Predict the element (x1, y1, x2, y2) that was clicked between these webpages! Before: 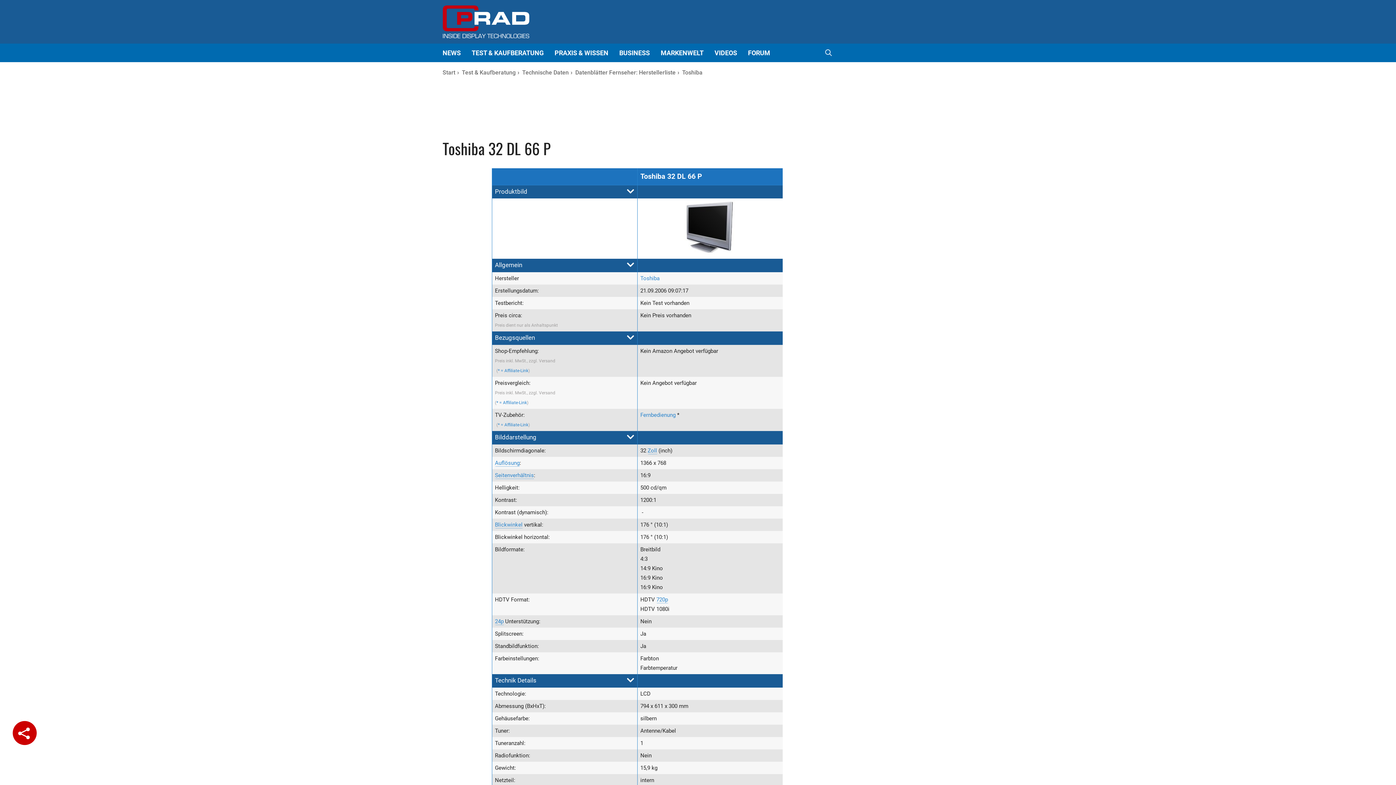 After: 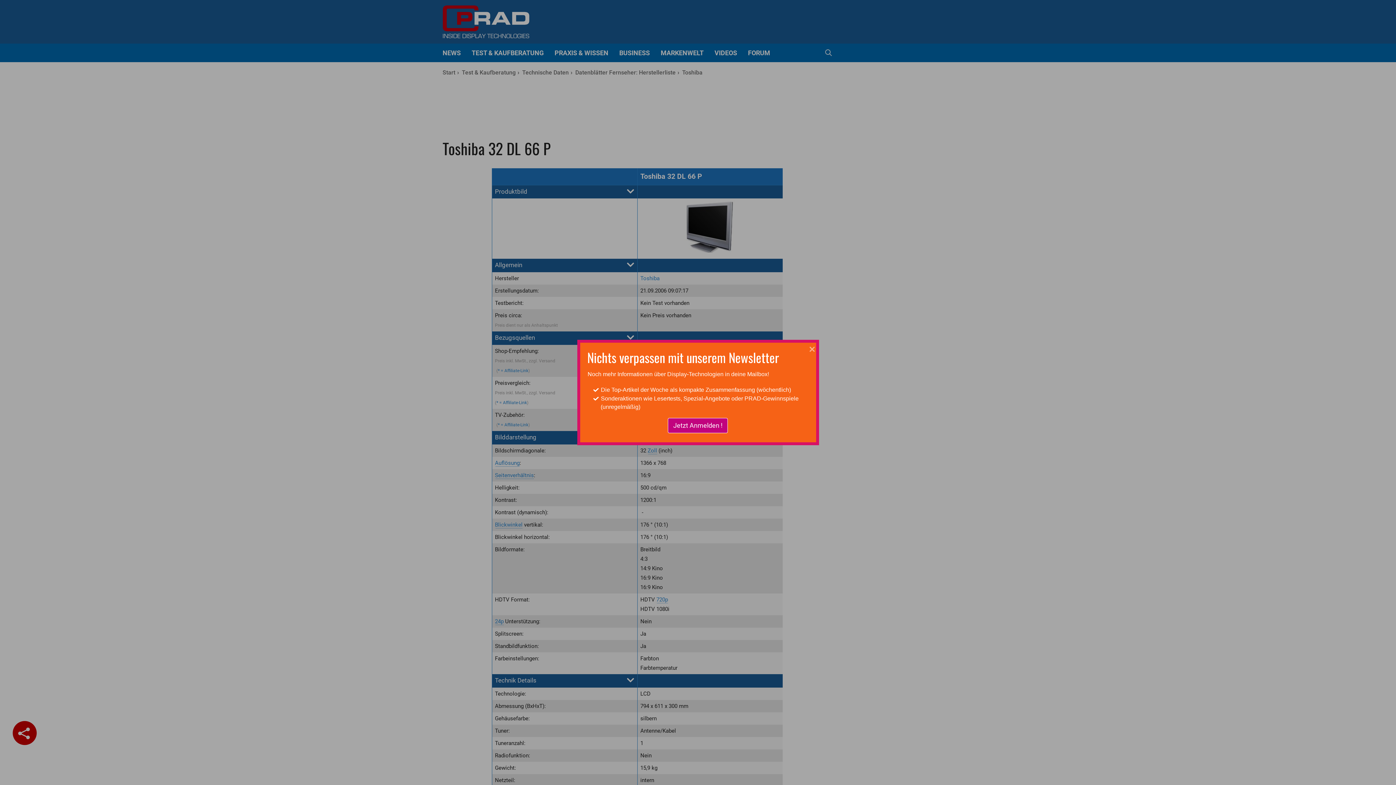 Action: label: 24p bbox: (495, 618, 503, 625)